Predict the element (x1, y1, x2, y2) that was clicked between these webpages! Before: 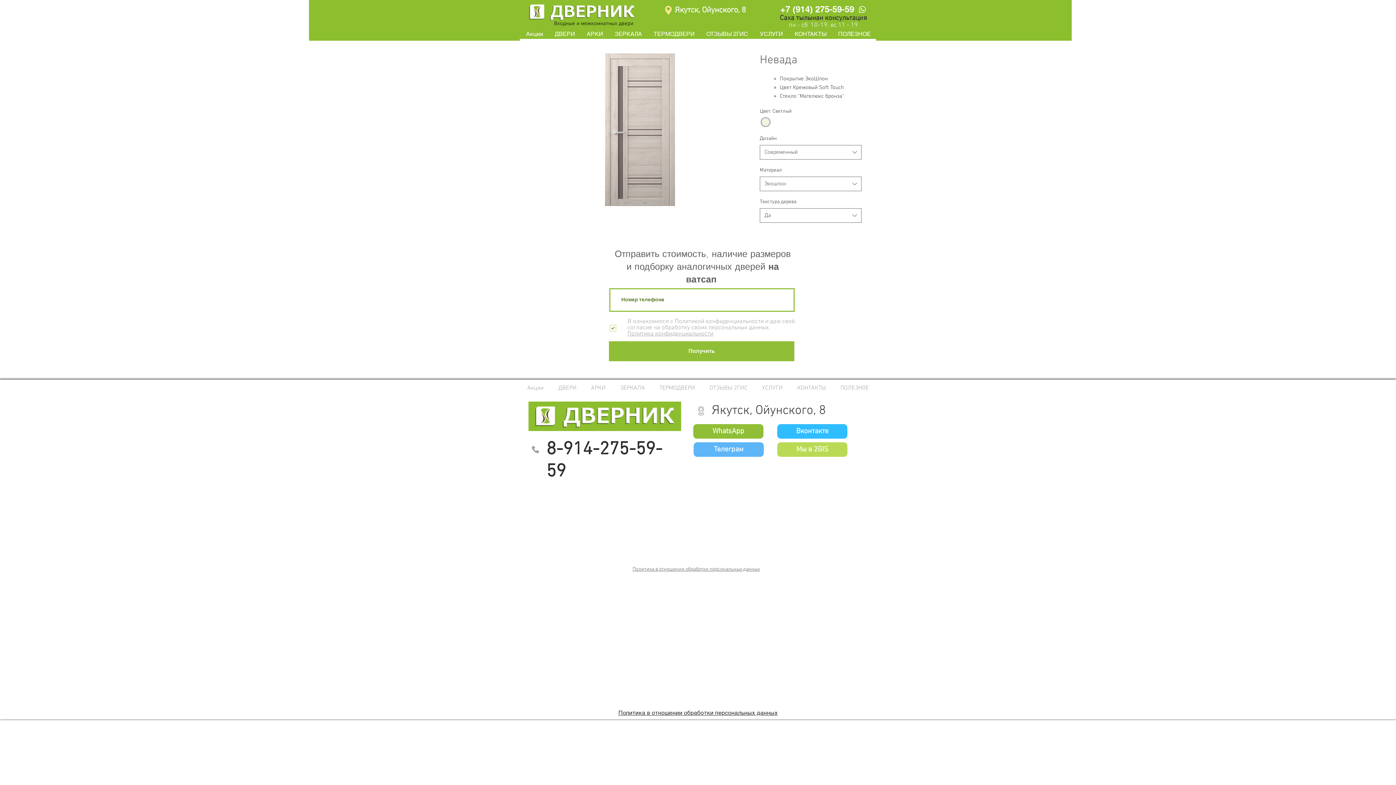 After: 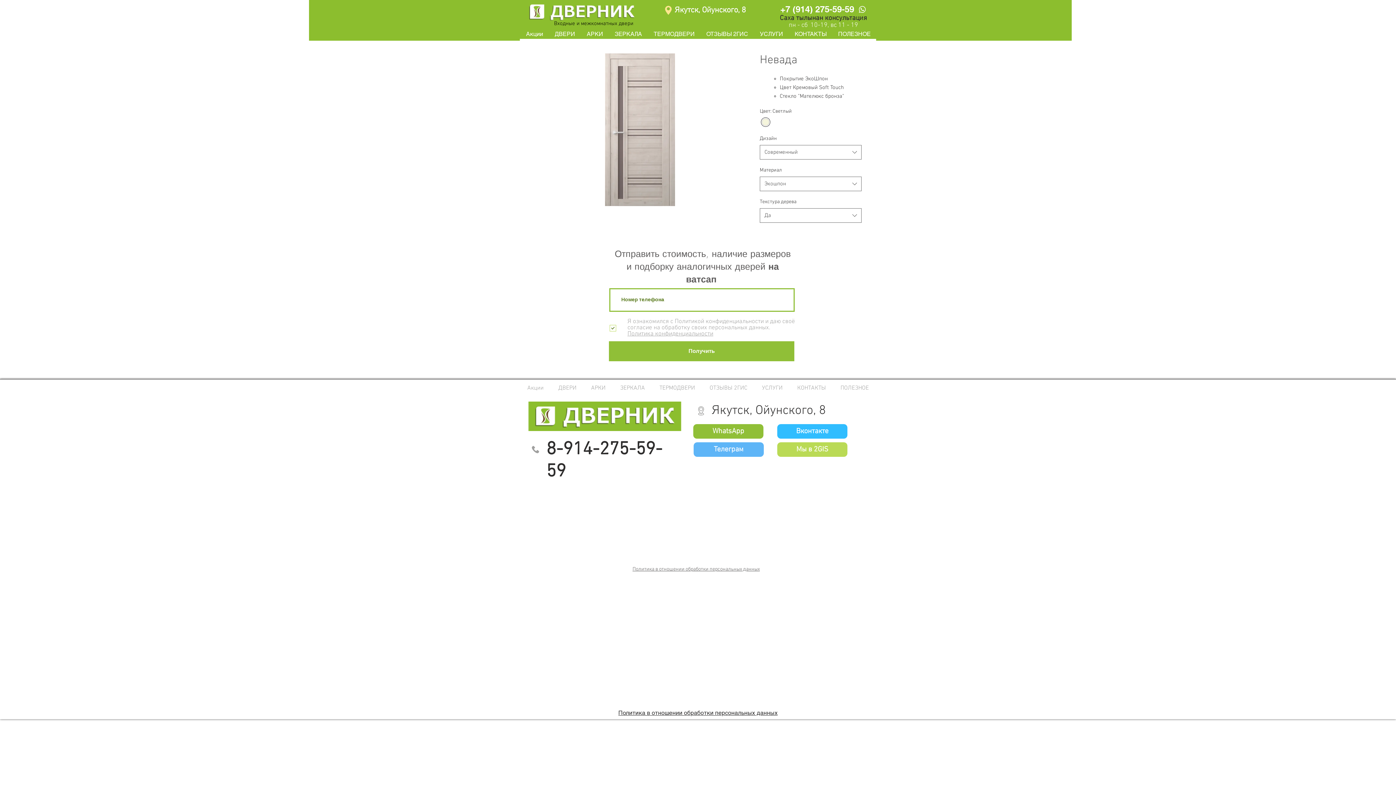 Action: label: ДВЕРИ bbox: (549, 29, 581, 38)